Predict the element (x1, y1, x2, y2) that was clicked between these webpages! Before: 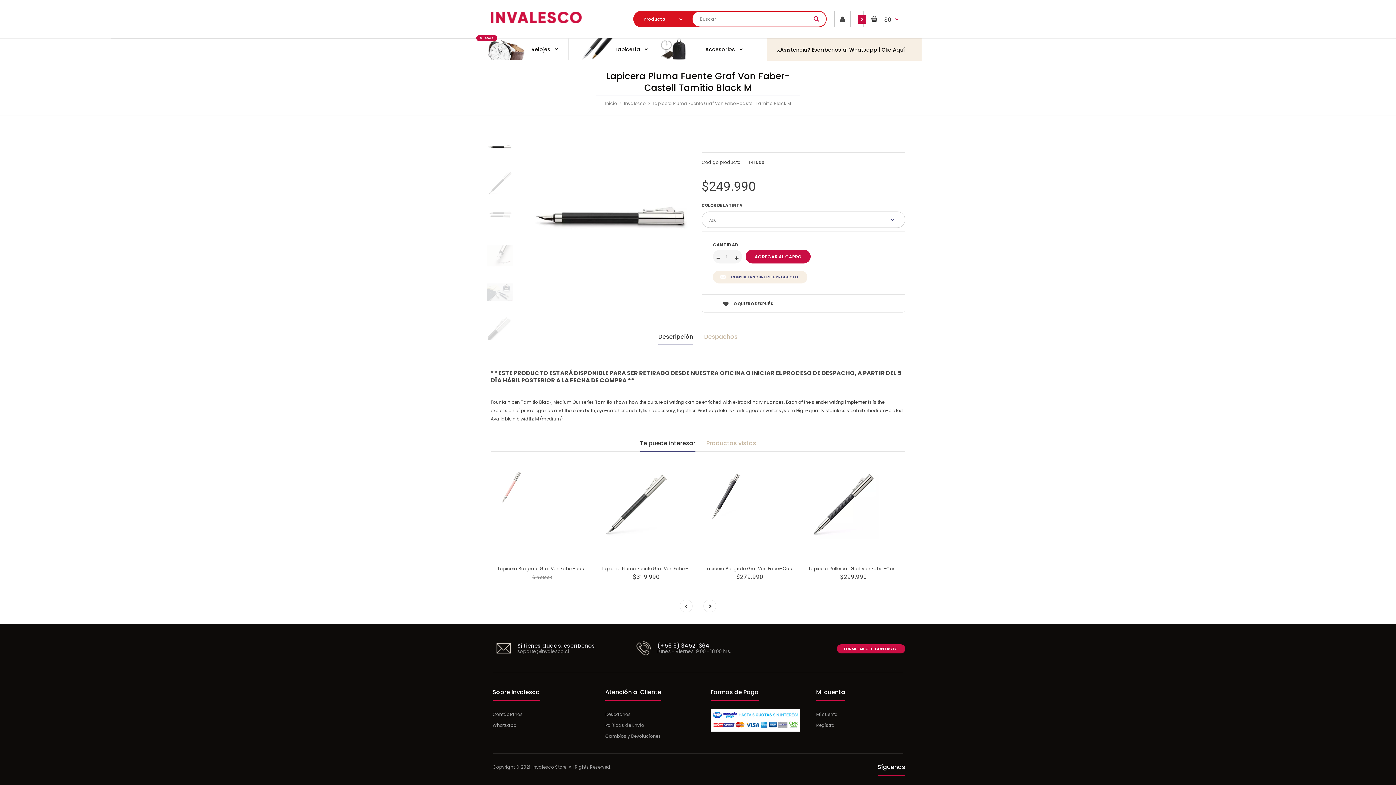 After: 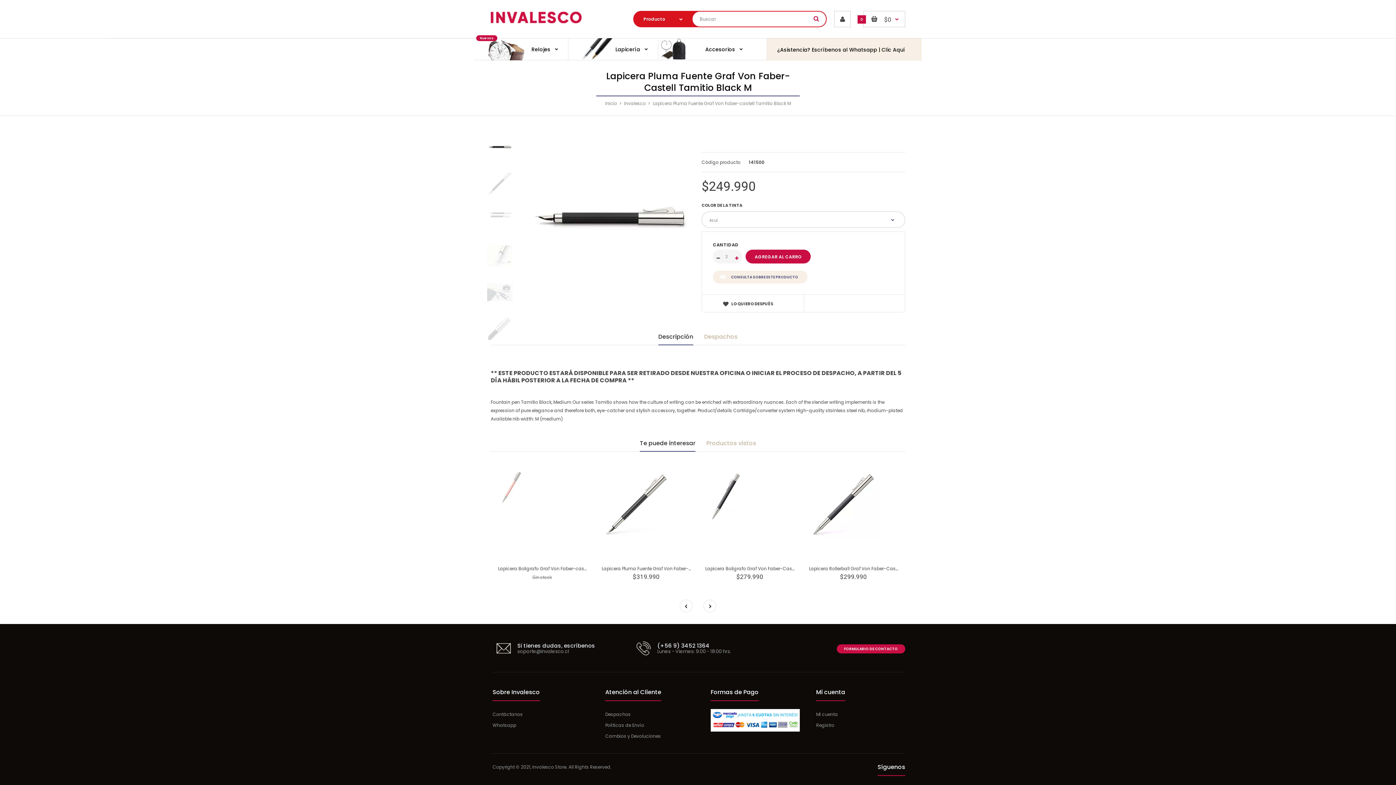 Action: bbox: (735, 254, 738, 261)